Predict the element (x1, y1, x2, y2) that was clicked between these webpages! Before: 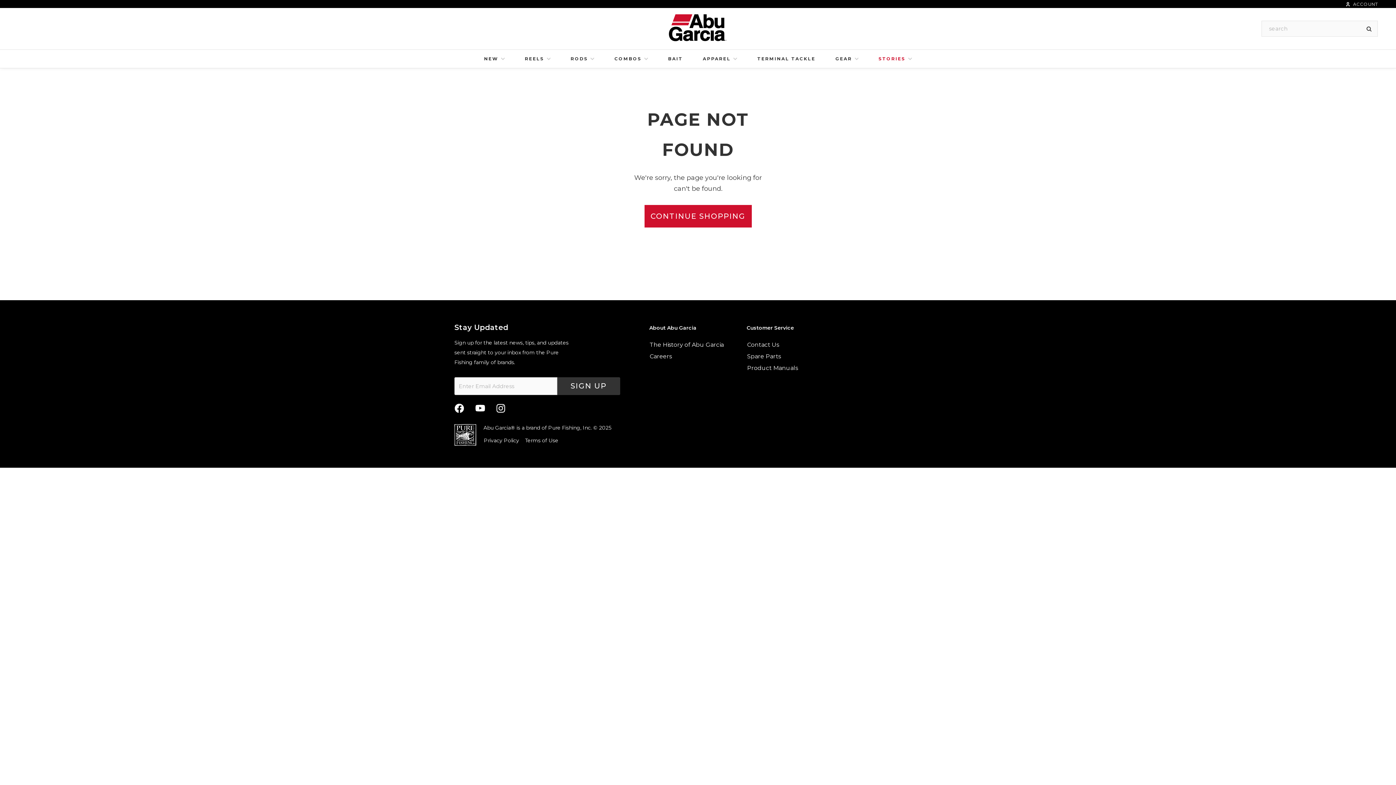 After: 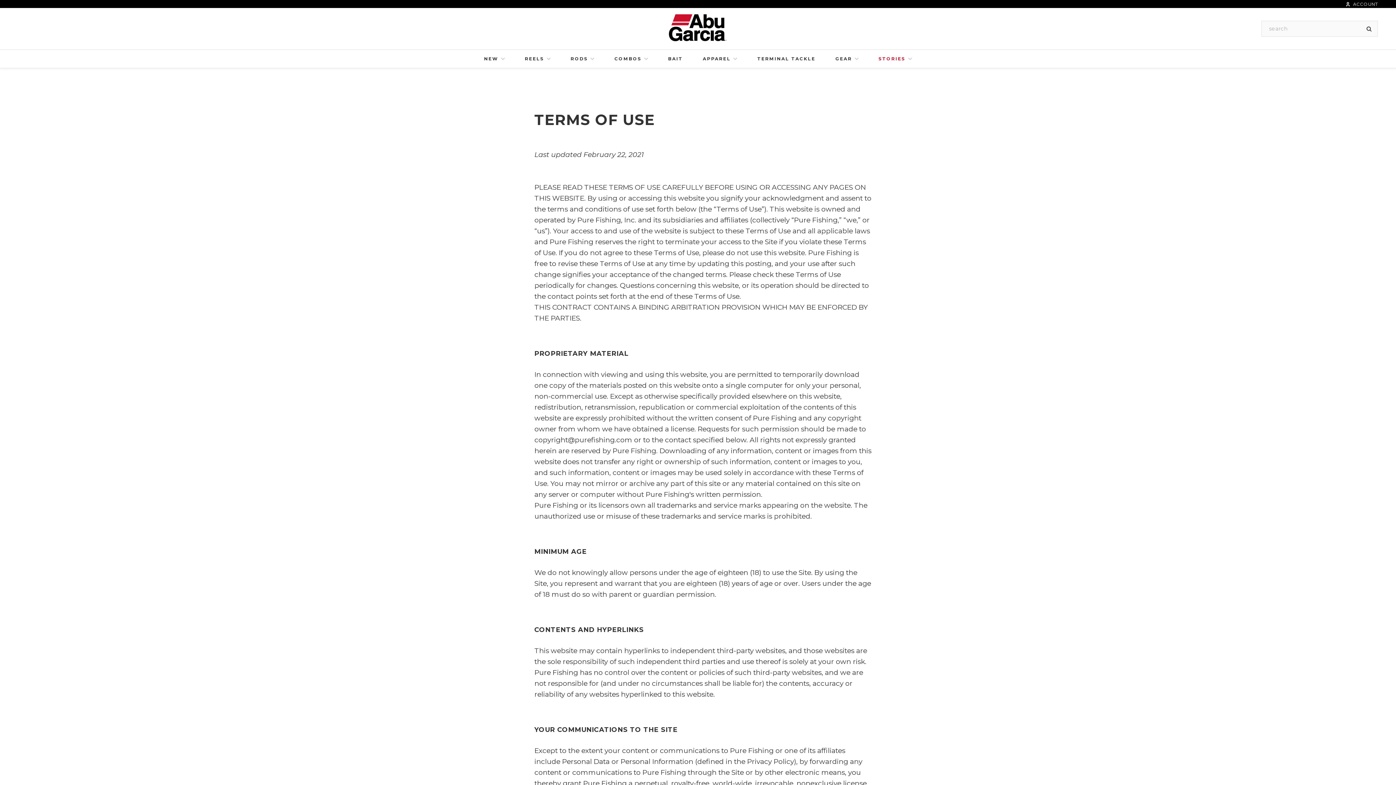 Action: label: Terms of Use bbox: (524, 437, 558, 444)